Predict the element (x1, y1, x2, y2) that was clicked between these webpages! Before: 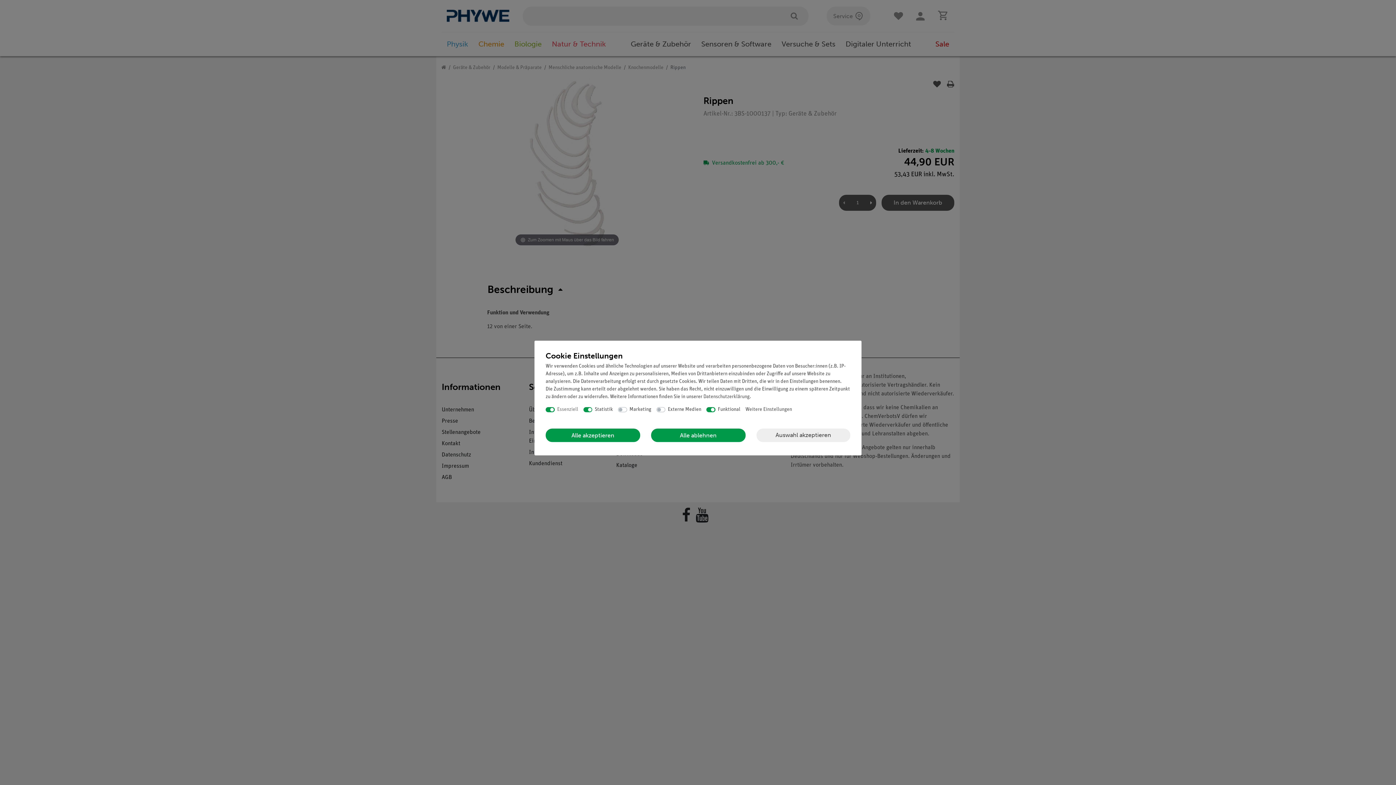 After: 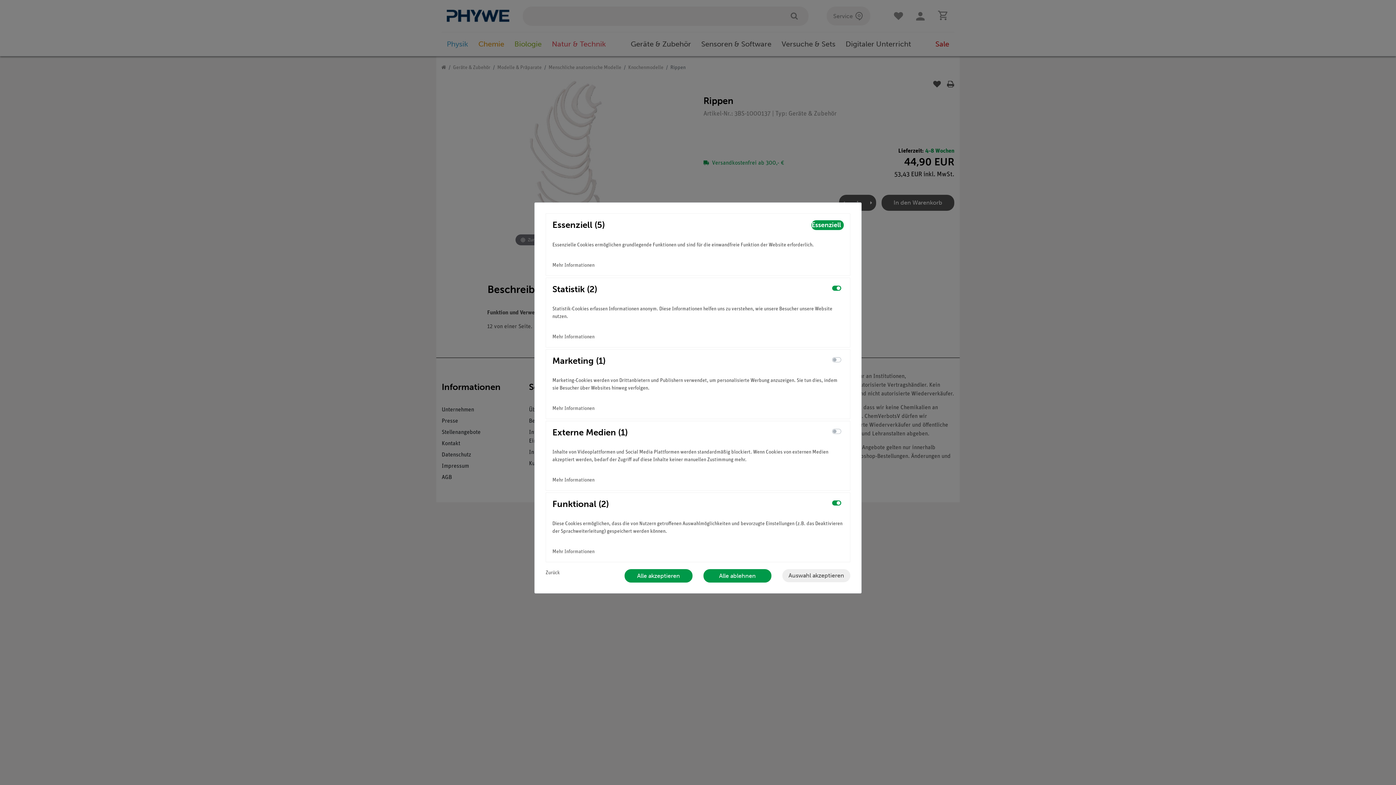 Action: bbox: (745, 405, 792, 419) label: Weitere Einstellungen